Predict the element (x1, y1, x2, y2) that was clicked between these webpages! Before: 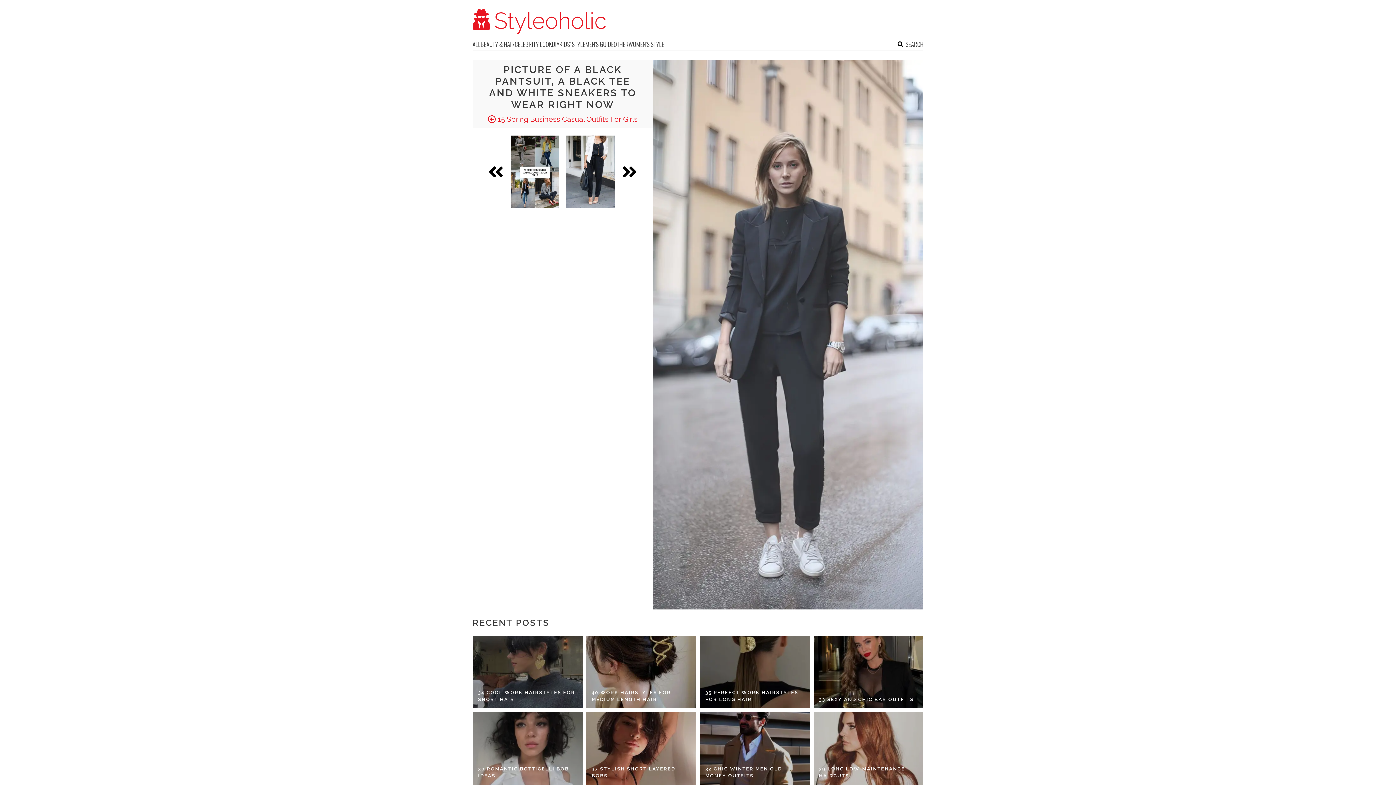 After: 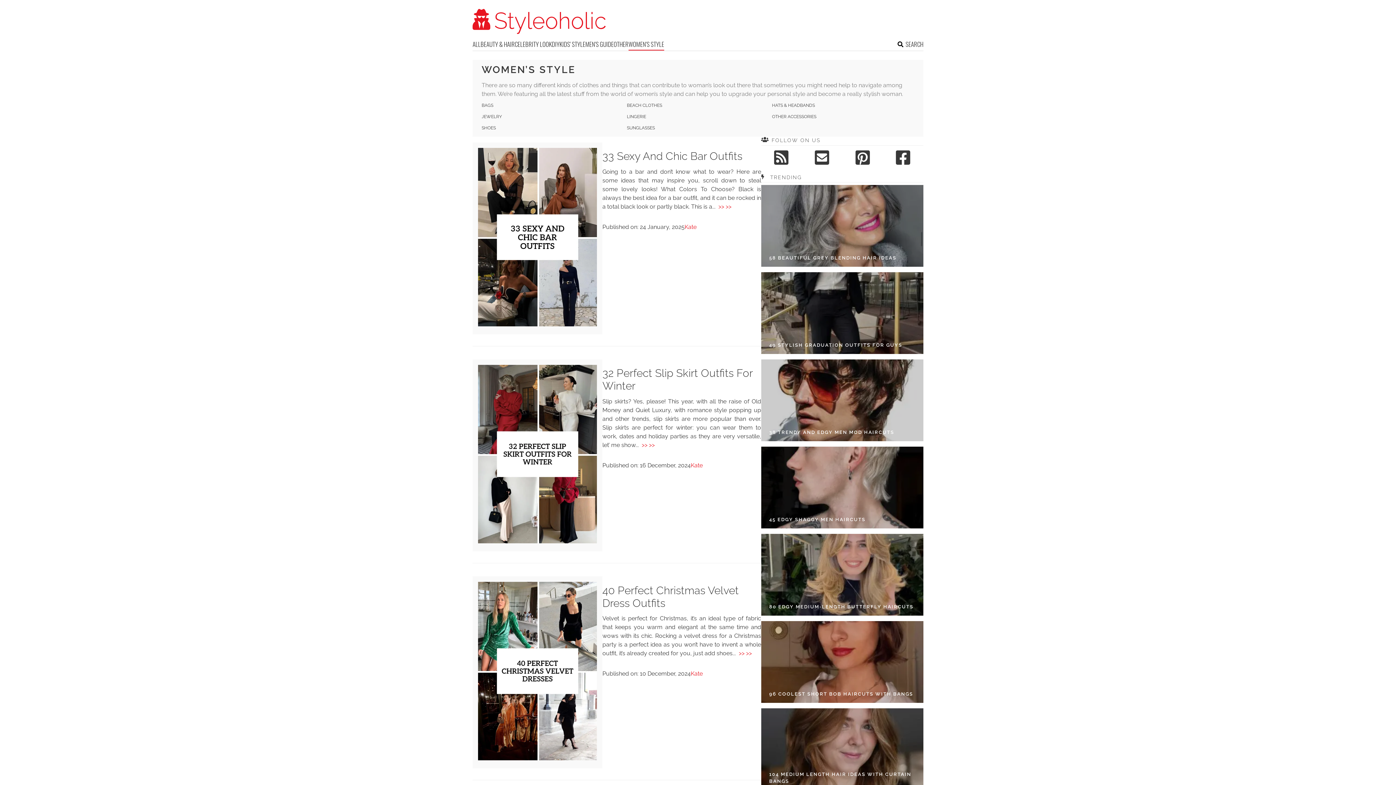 Action: bbox: (628, 39, 664, 50) label: WOMEN'S STYLE